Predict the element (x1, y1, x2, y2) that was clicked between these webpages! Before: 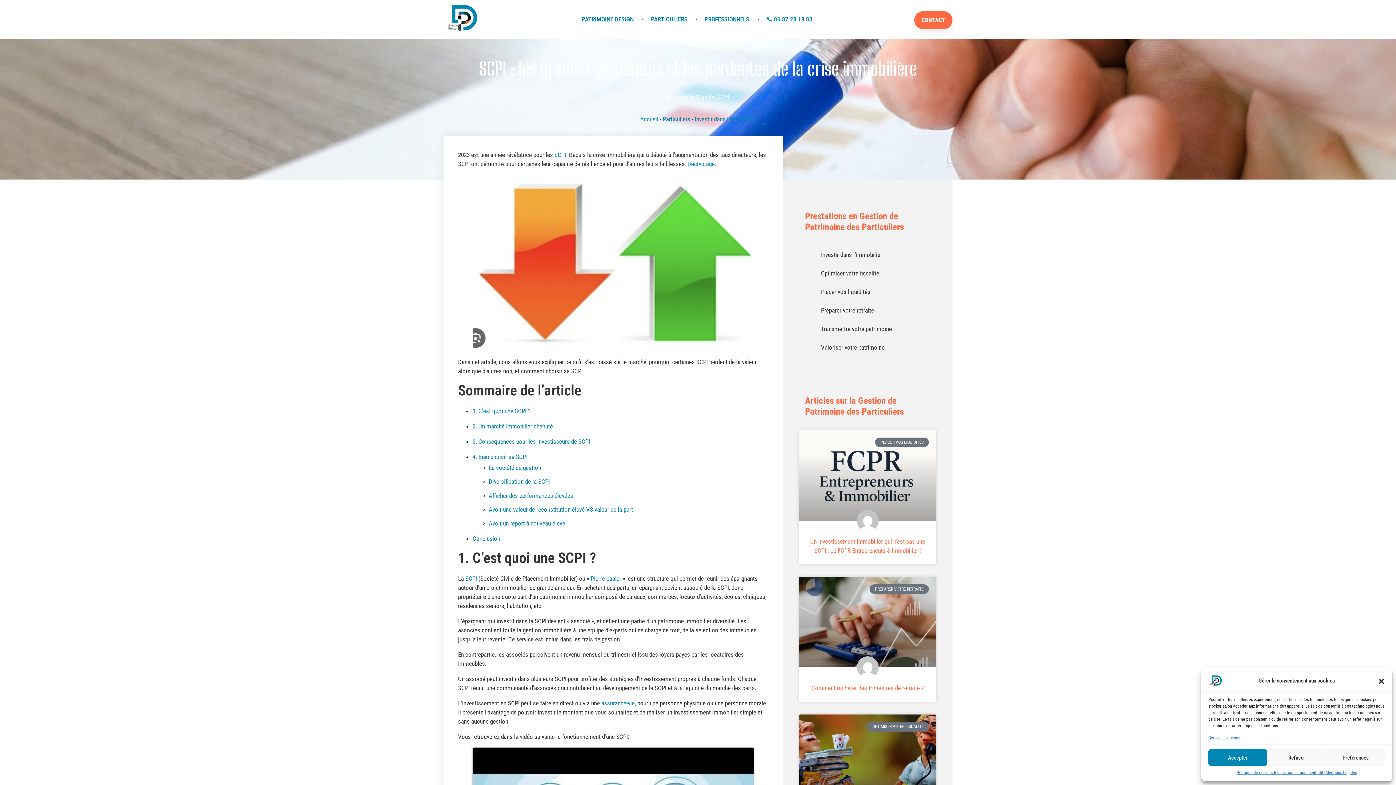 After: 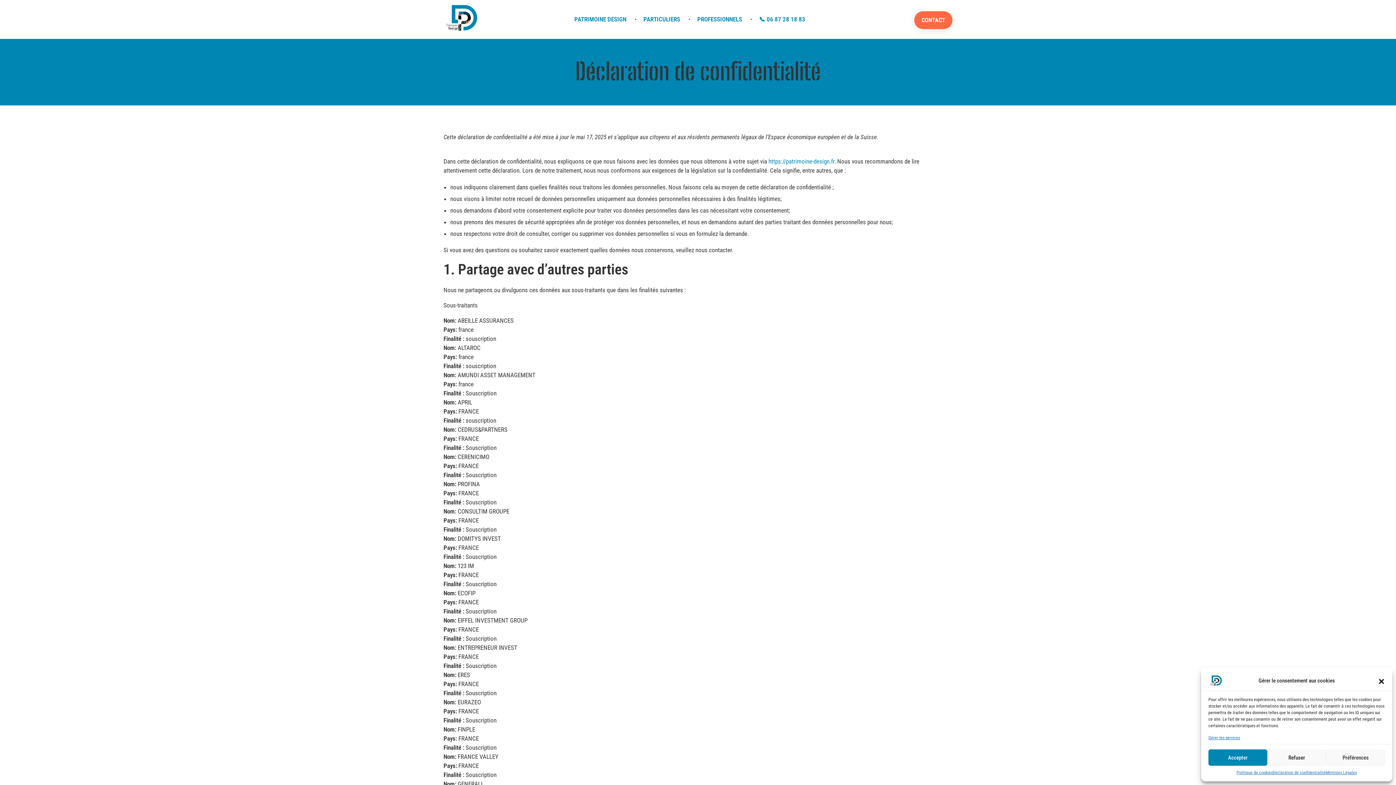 Action: label: Déclaration de confidentialité bbox: (1272, 769, 1325, 776)